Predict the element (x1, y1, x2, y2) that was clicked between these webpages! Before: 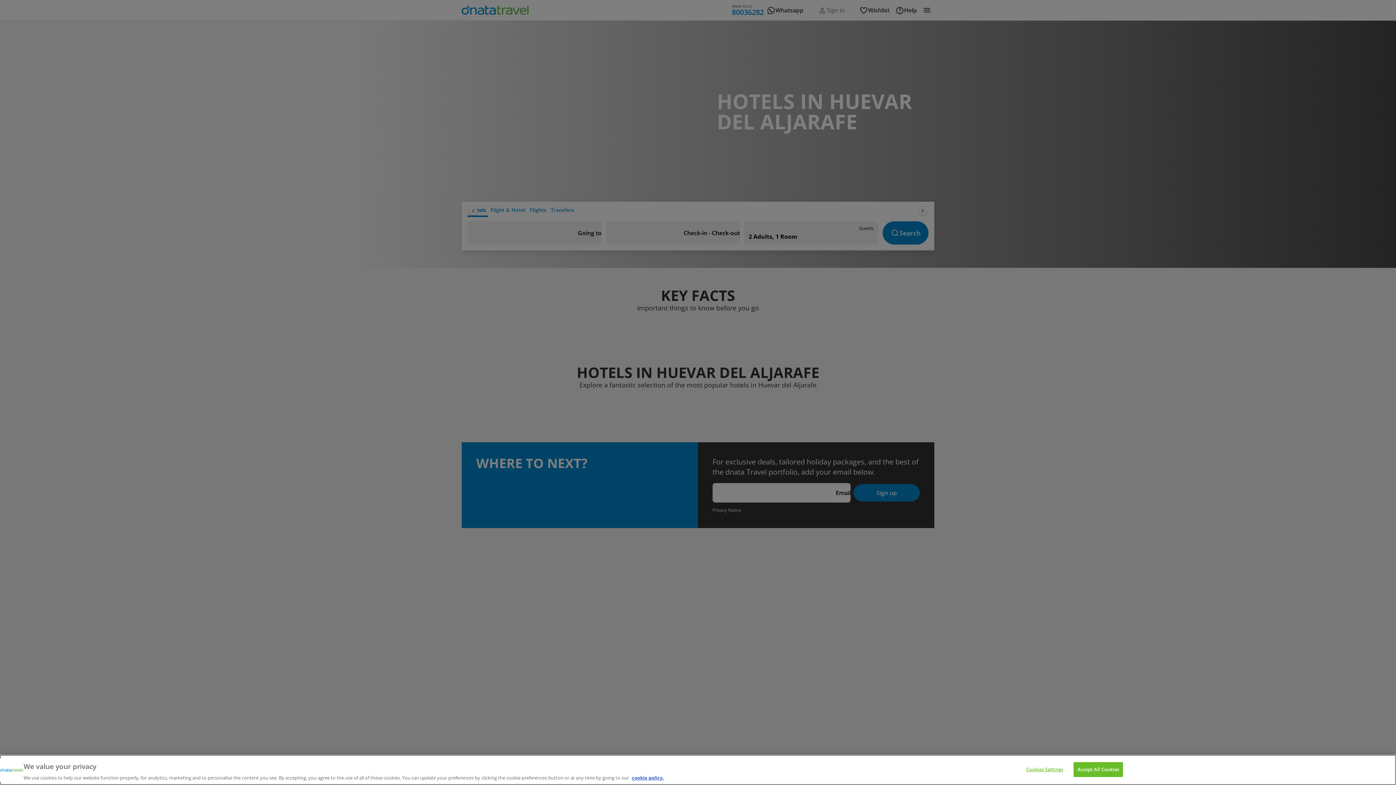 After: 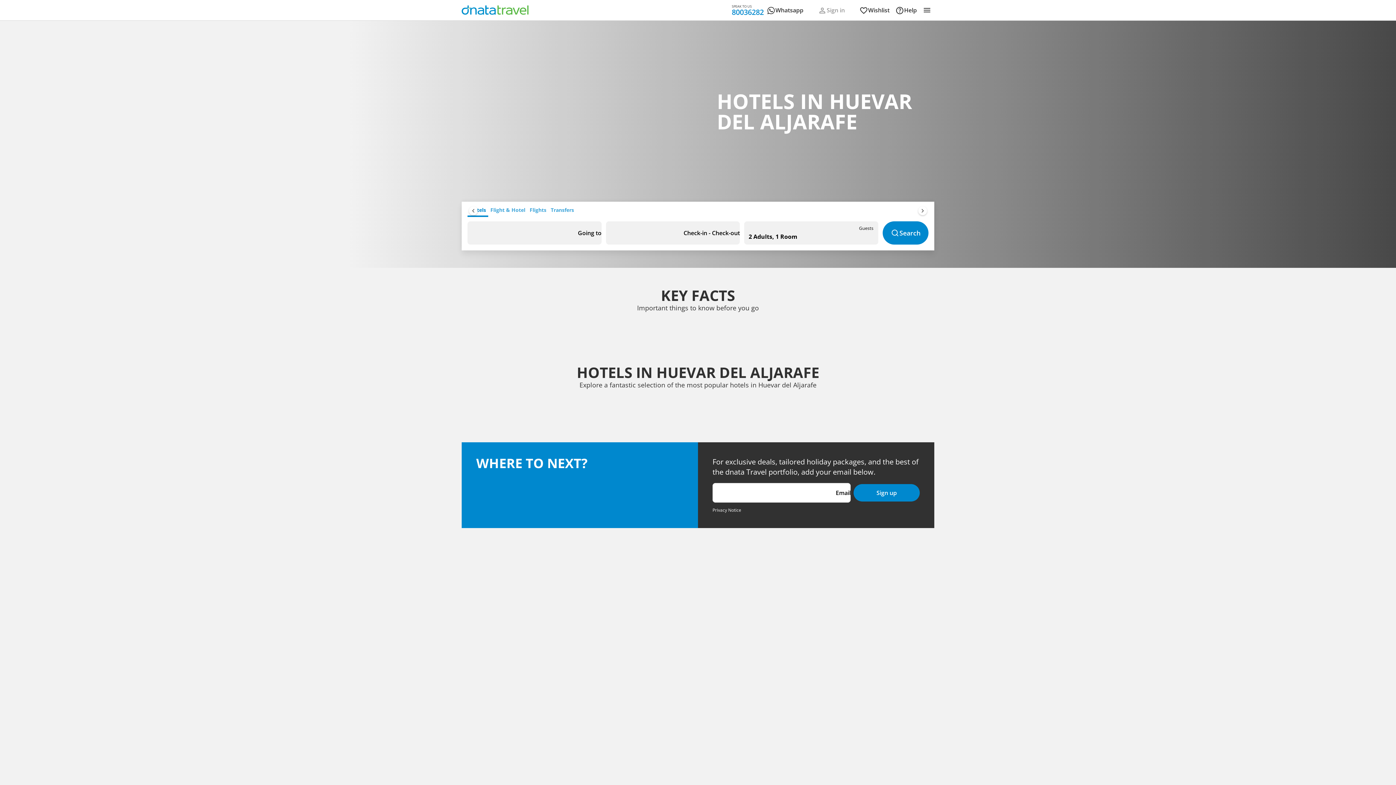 Action: label: Accept All Cookies bbox: (1073, 762, 1123, 777)